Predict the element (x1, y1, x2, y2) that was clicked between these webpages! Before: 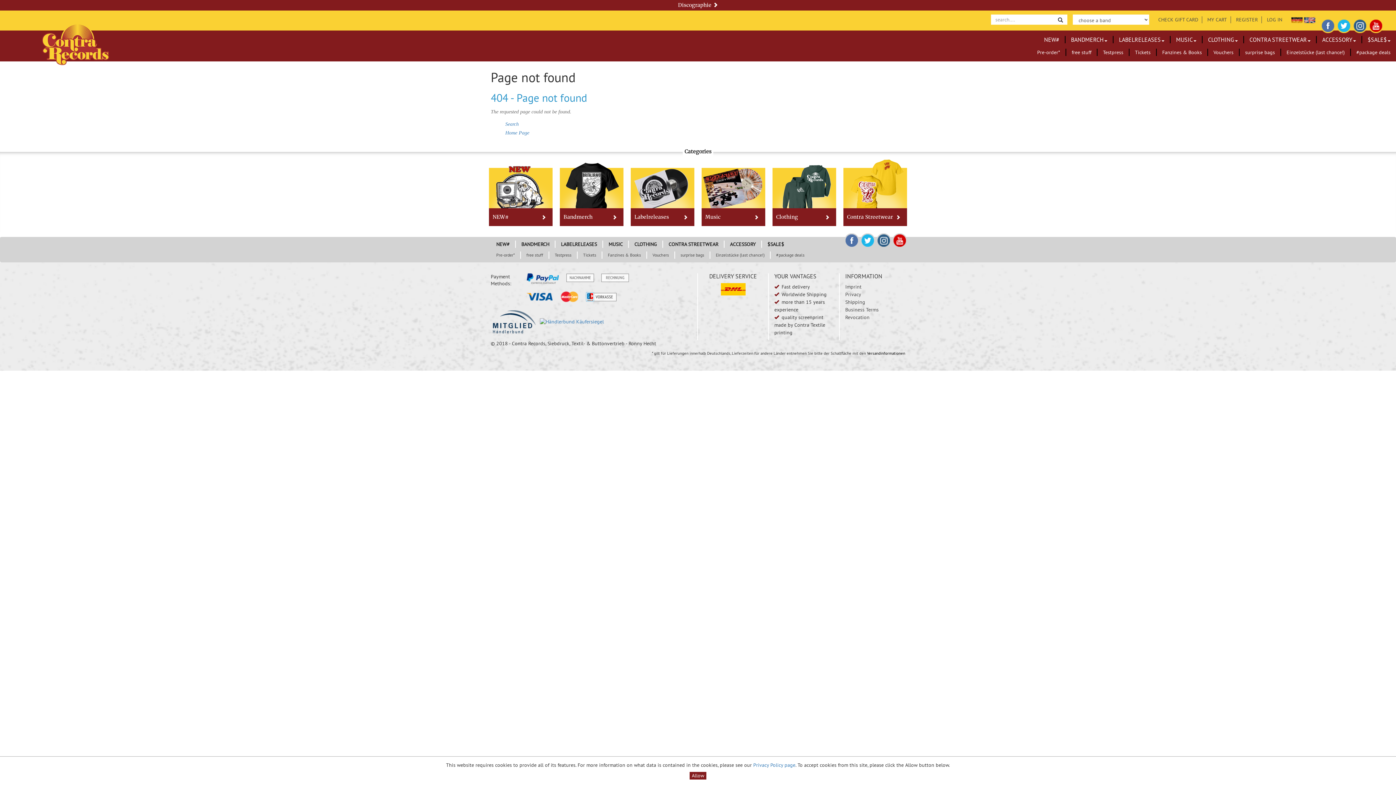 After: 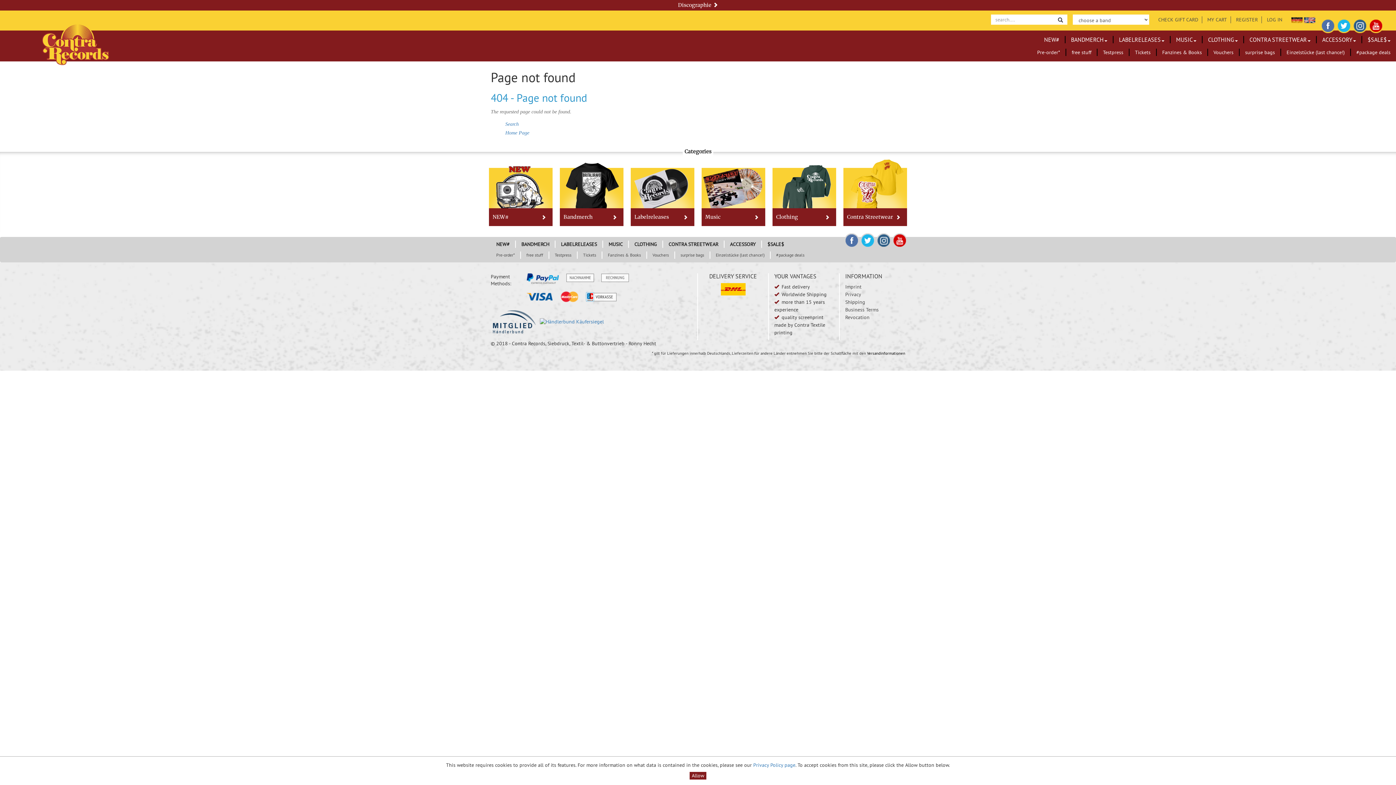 Action: bbox: (1321, 21, 1335, 27)